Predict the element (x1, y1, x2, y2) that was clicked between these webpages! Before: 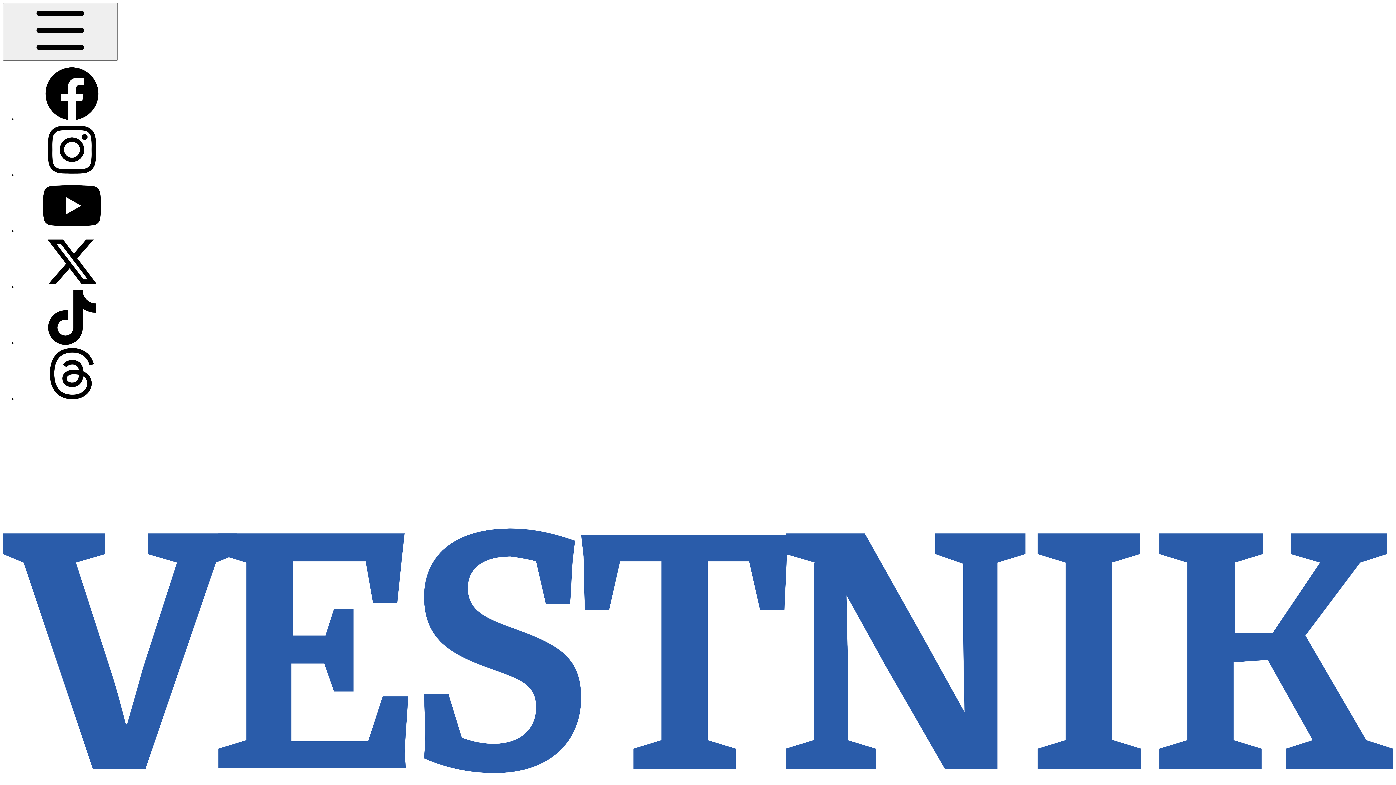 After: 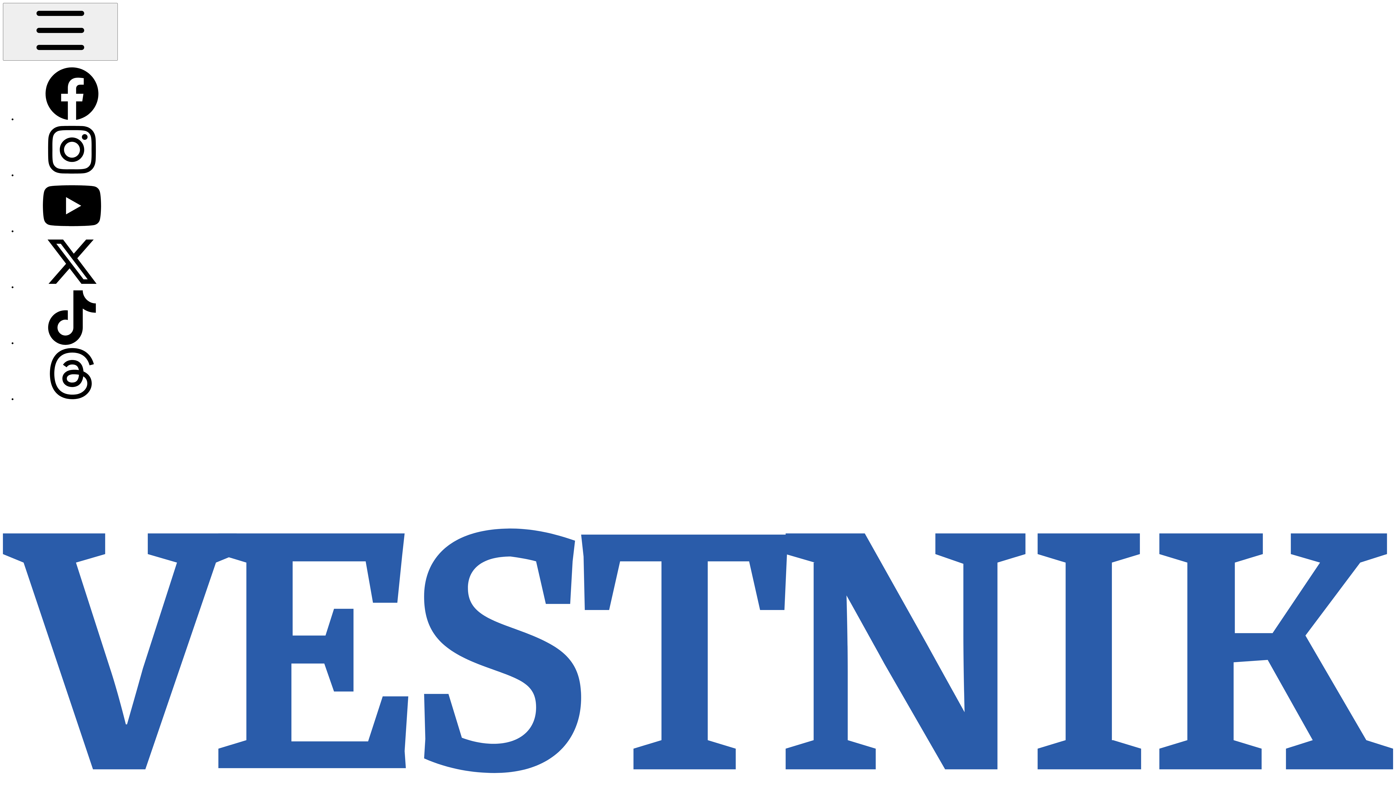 Action: bbox: (17, 116, 126, 122)